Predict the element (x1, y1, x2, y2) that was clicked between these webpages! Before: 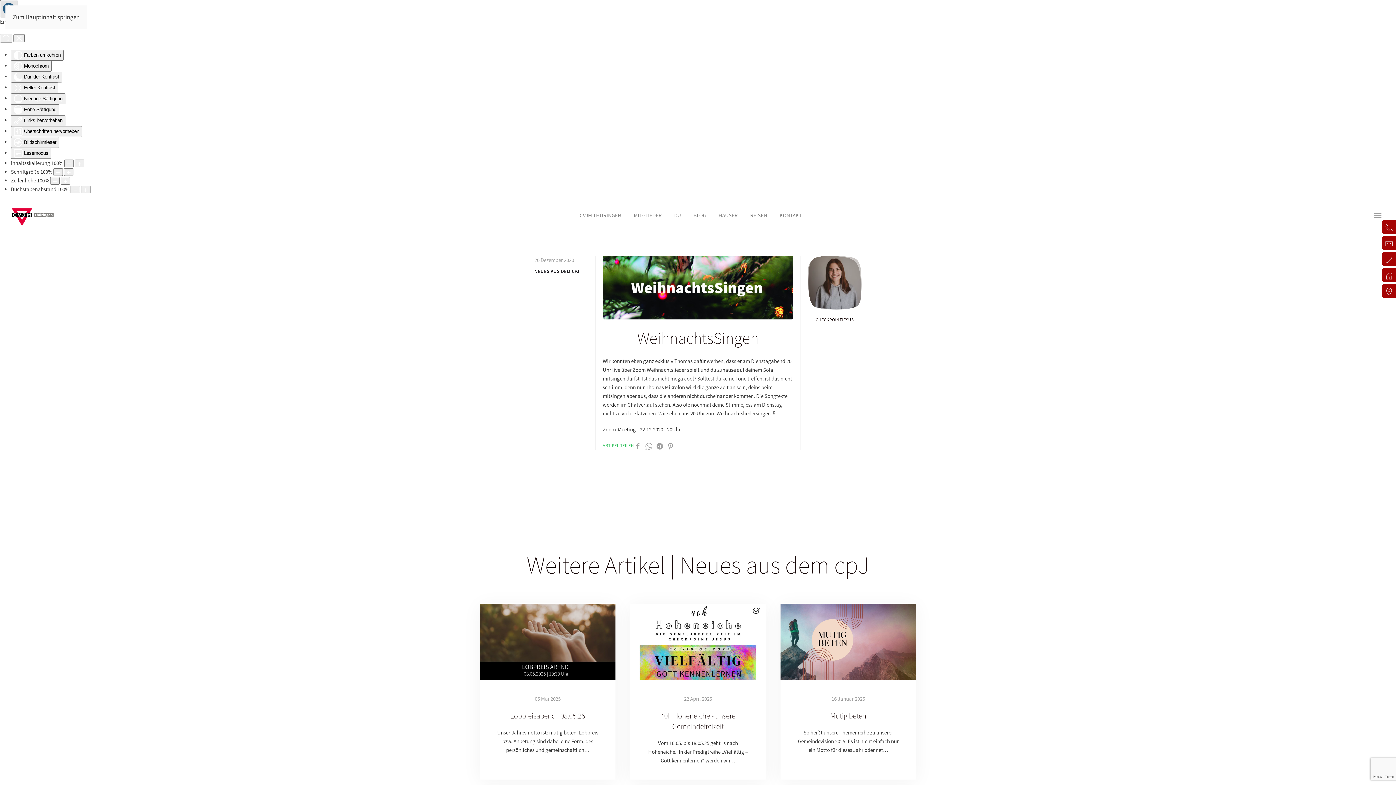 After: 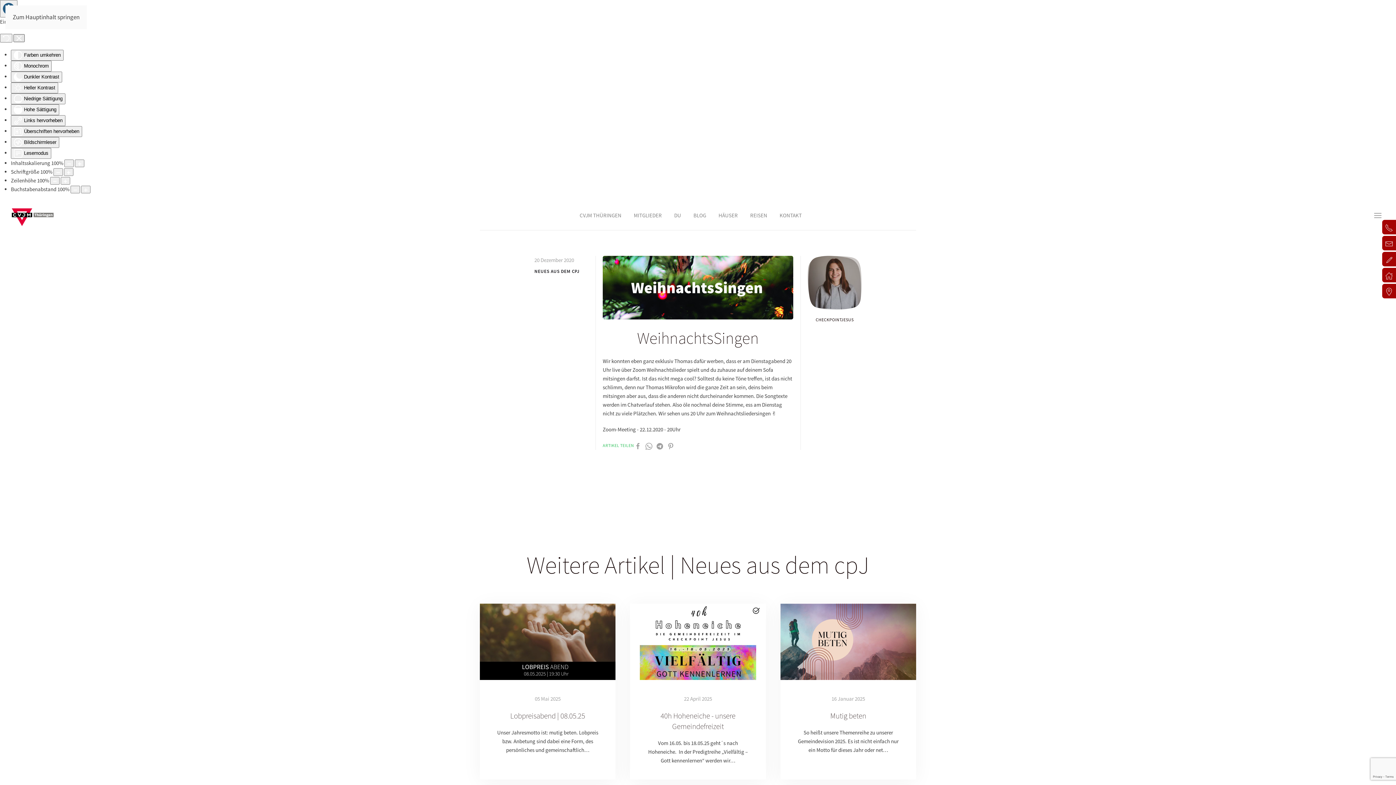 Action: bbox: (13, 34, 24, 42) label: Eingabehilfen schließen